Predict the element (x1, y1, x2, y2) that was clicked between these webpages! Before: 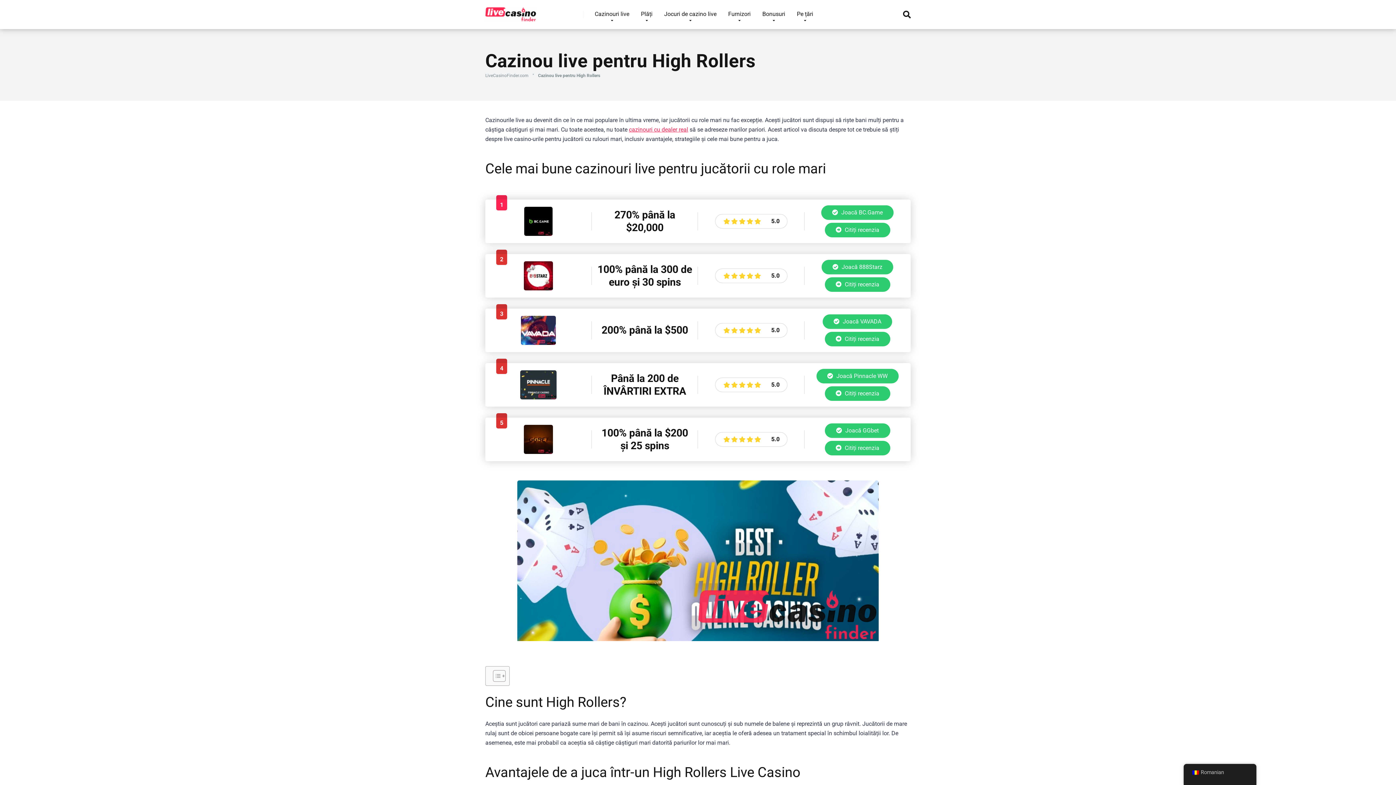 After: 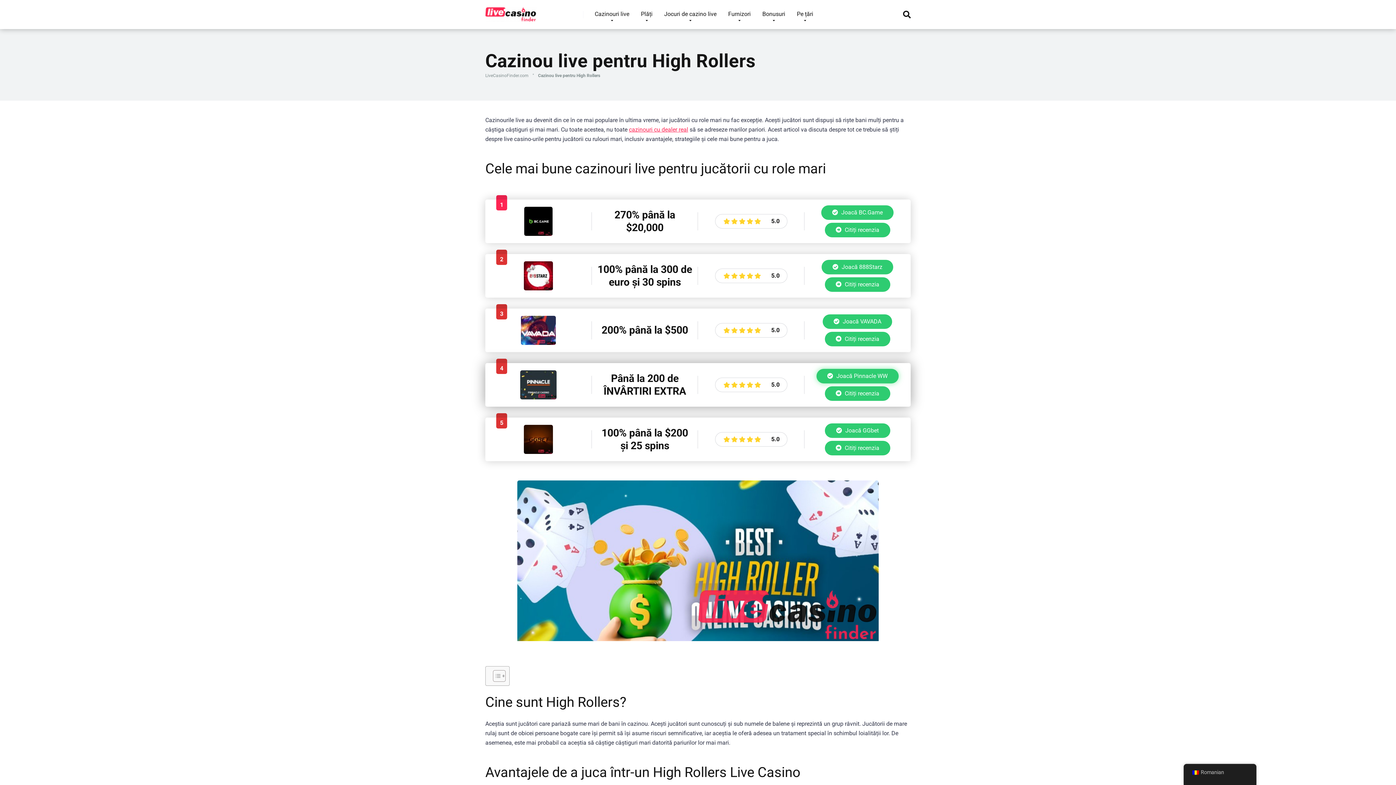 Action: bbox: (816, 369, 898, 383) label:  Joacă Pinnacle WW